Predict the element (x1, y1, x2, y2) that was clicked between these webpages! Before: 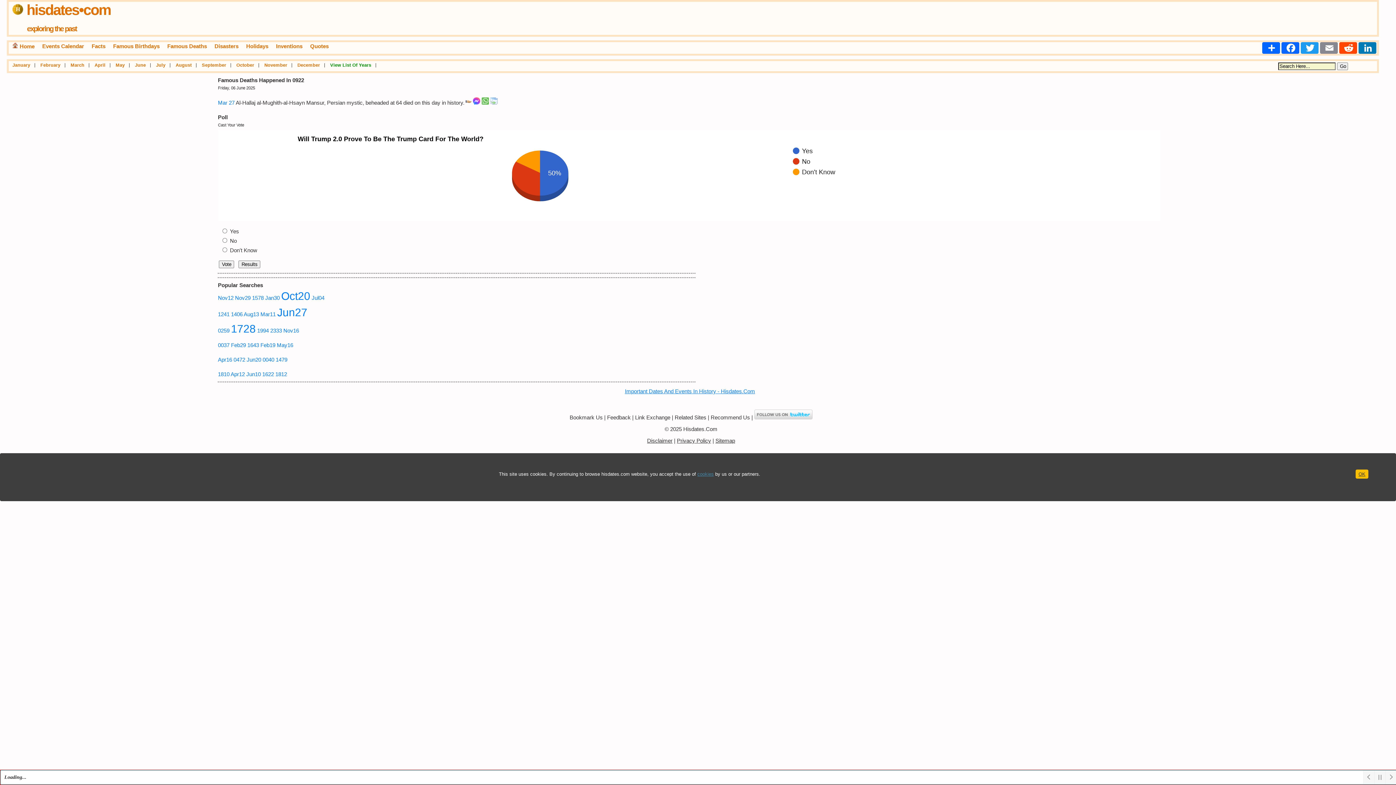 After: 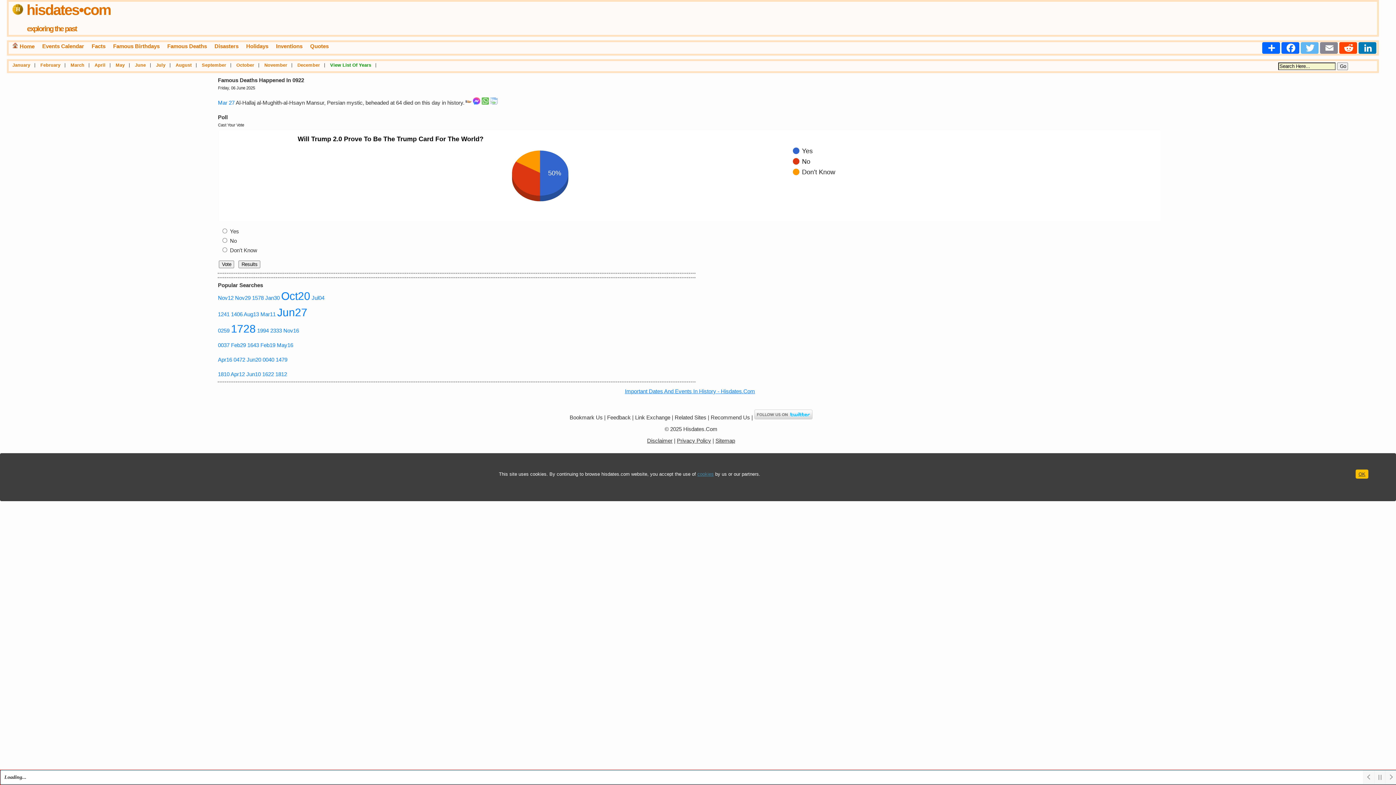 Action: bbox: (1300, 42, 1319, 53) label: Twitter